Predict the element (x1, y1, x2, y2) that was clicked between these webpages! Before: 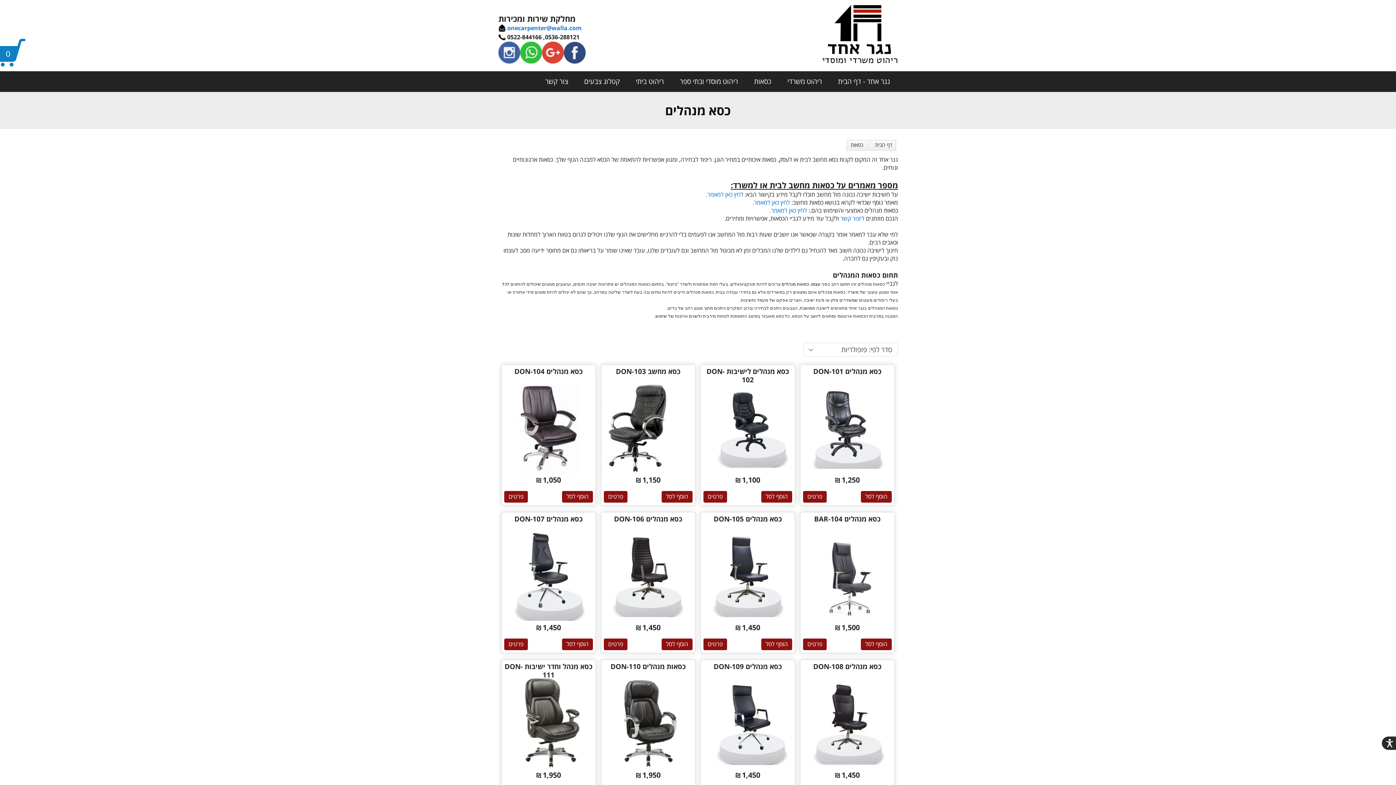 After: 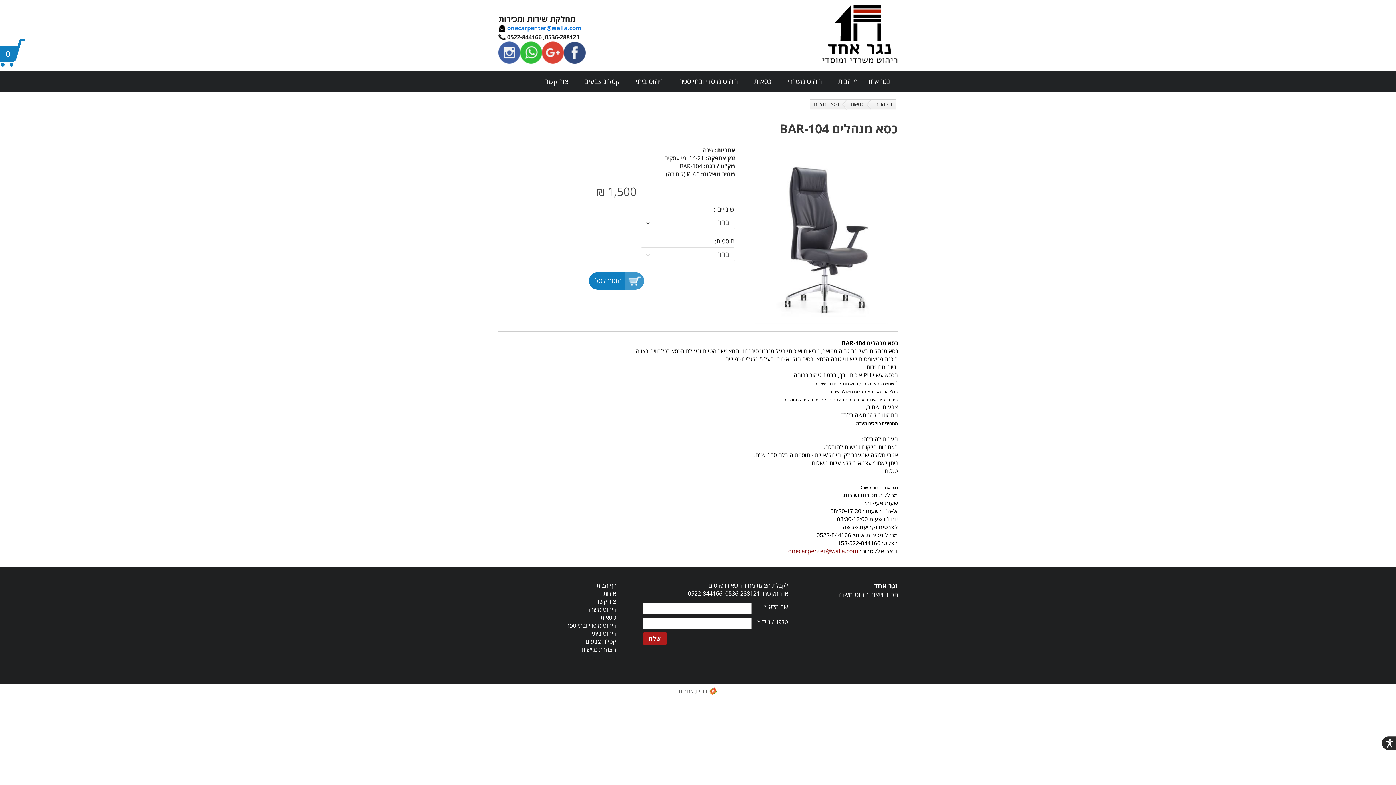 Action: label: הוסף לסל bbox: (861, 639, 892, 650)